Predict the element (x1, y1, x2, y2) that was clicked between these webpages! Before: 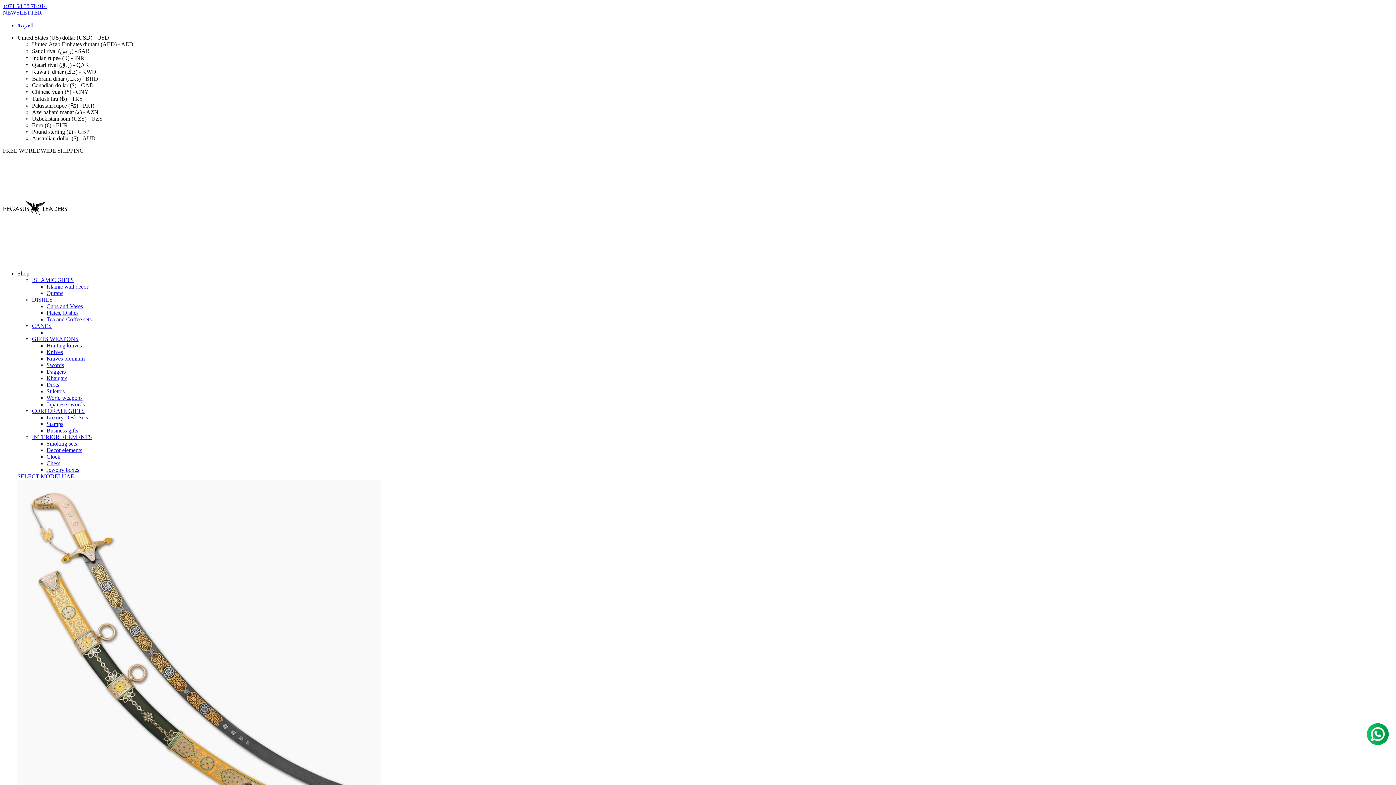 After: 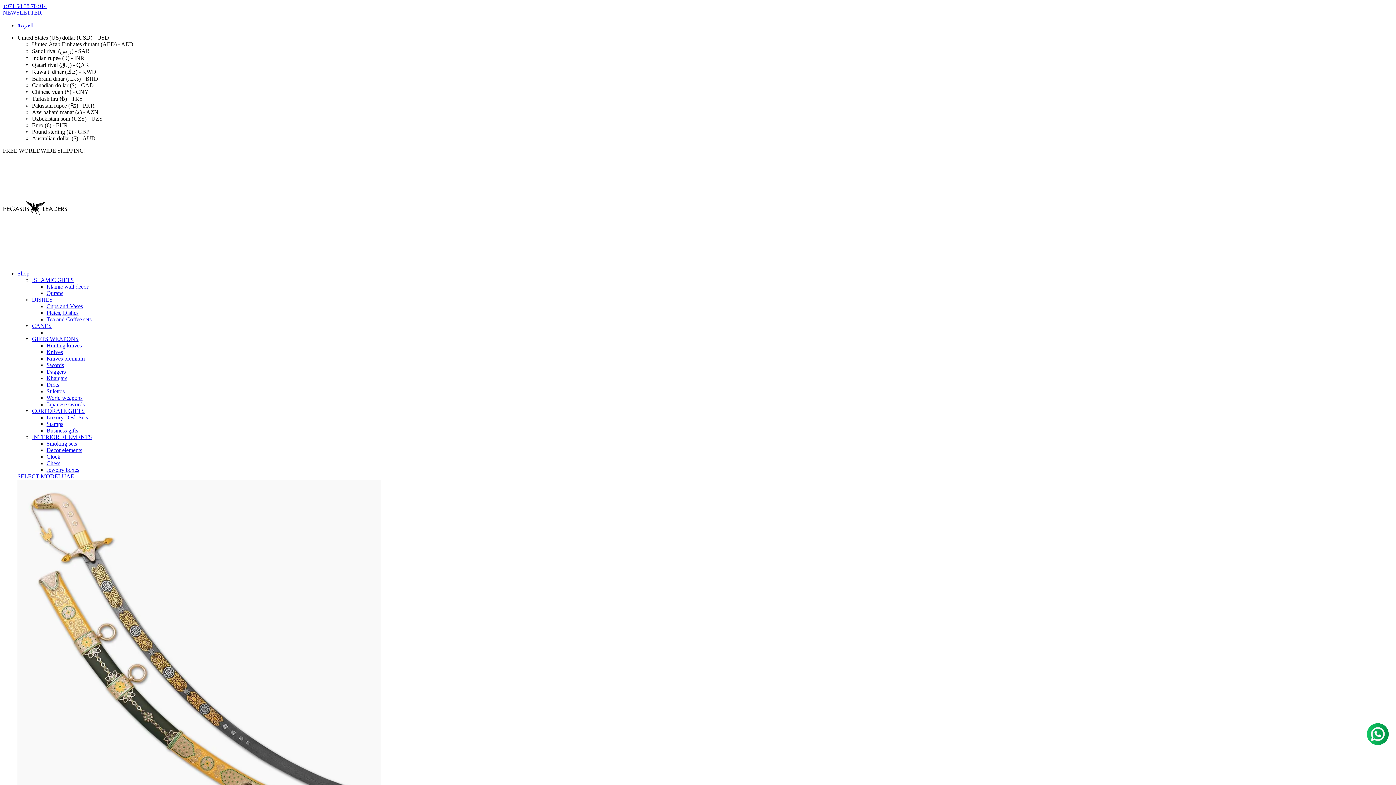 Action: bbox: (32, 61, 89, 68) label: Qatari riyal (ر.ق) - QAR